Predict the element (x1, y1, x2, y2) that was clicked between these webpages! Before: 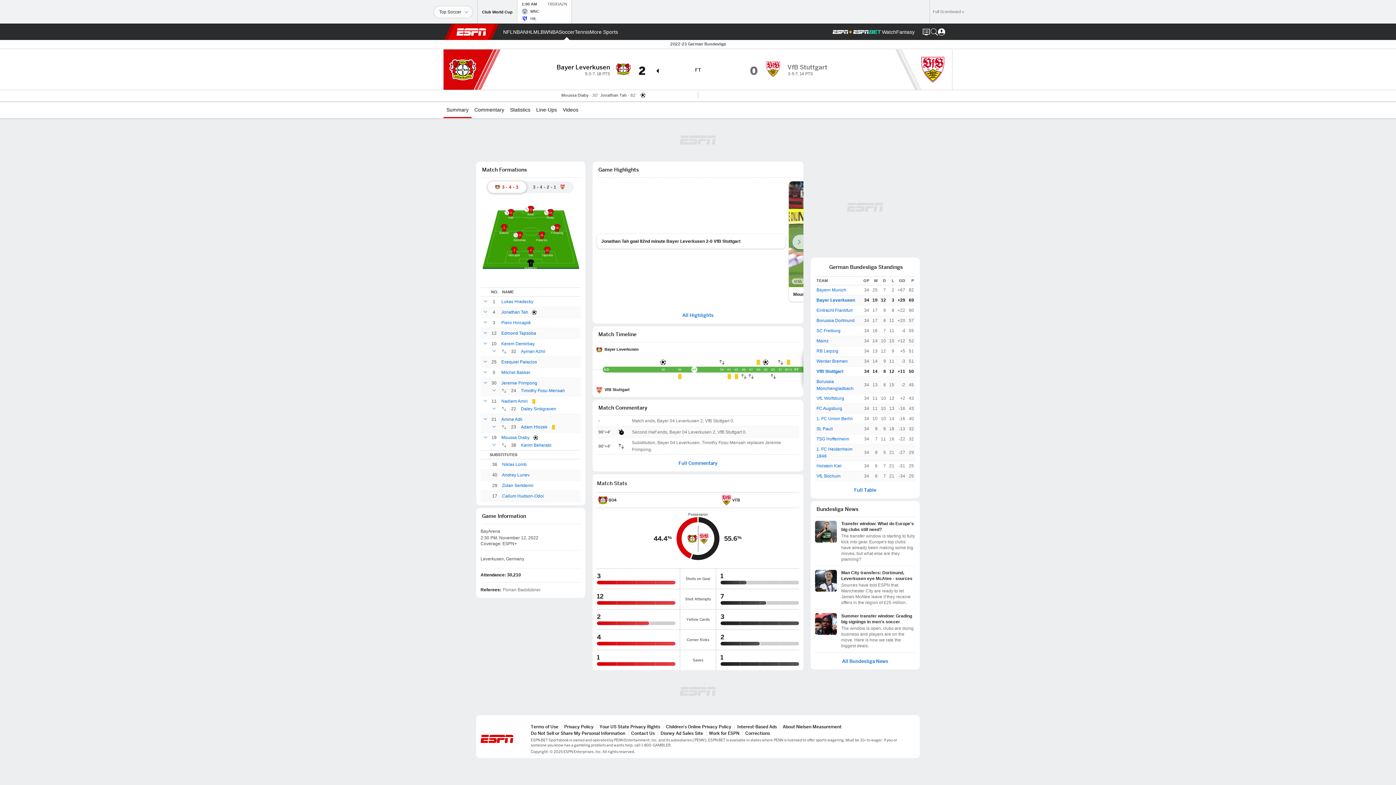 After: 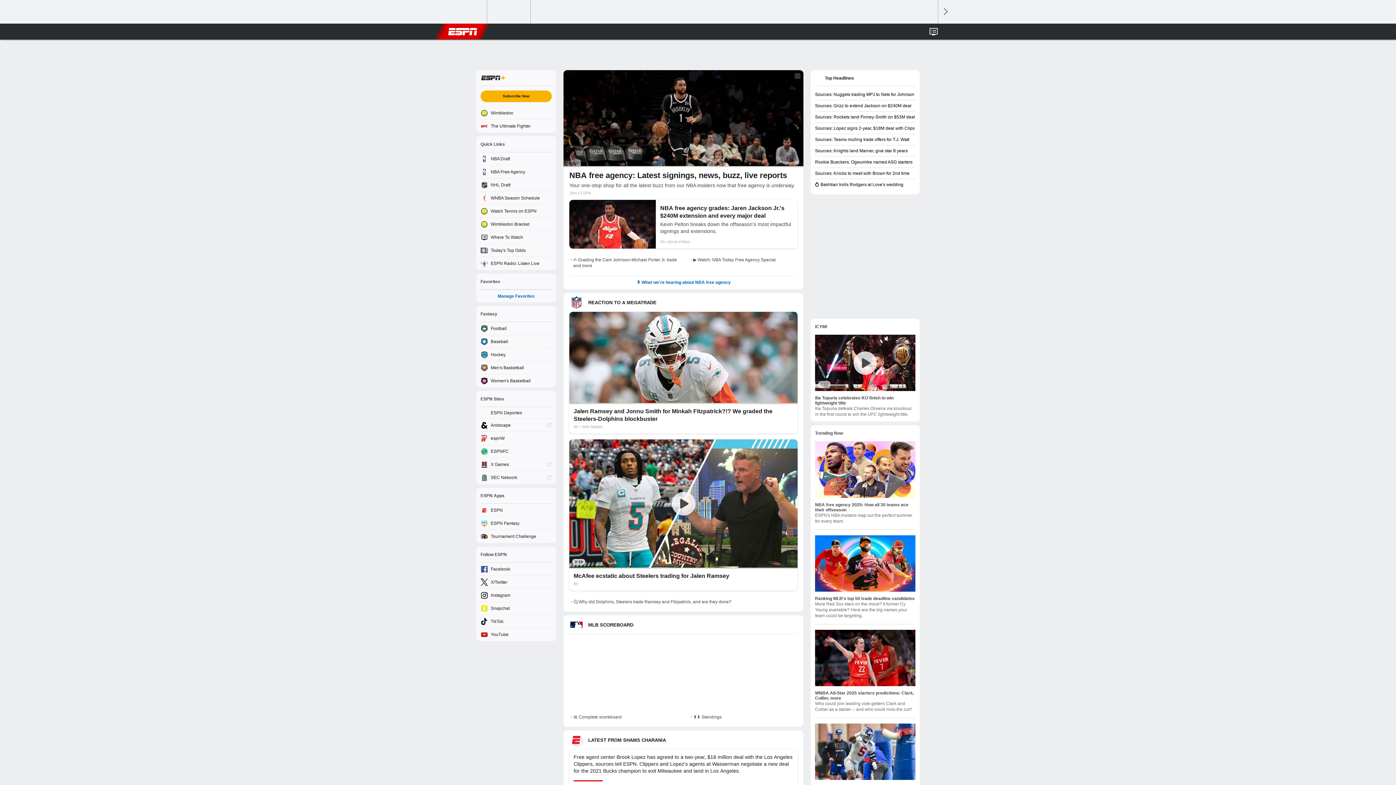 Action: bbox: (456, 24, 486, 40) label: ESPN Home Page